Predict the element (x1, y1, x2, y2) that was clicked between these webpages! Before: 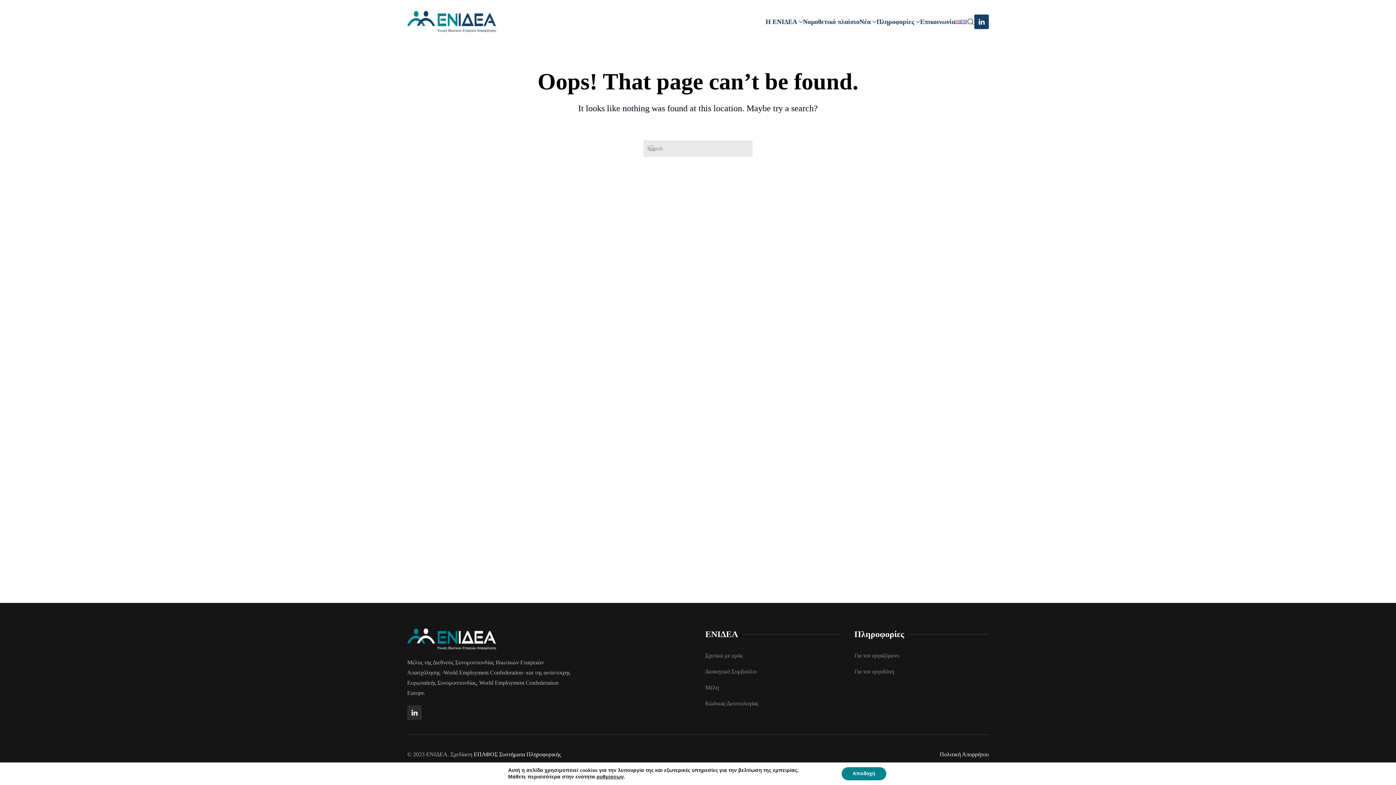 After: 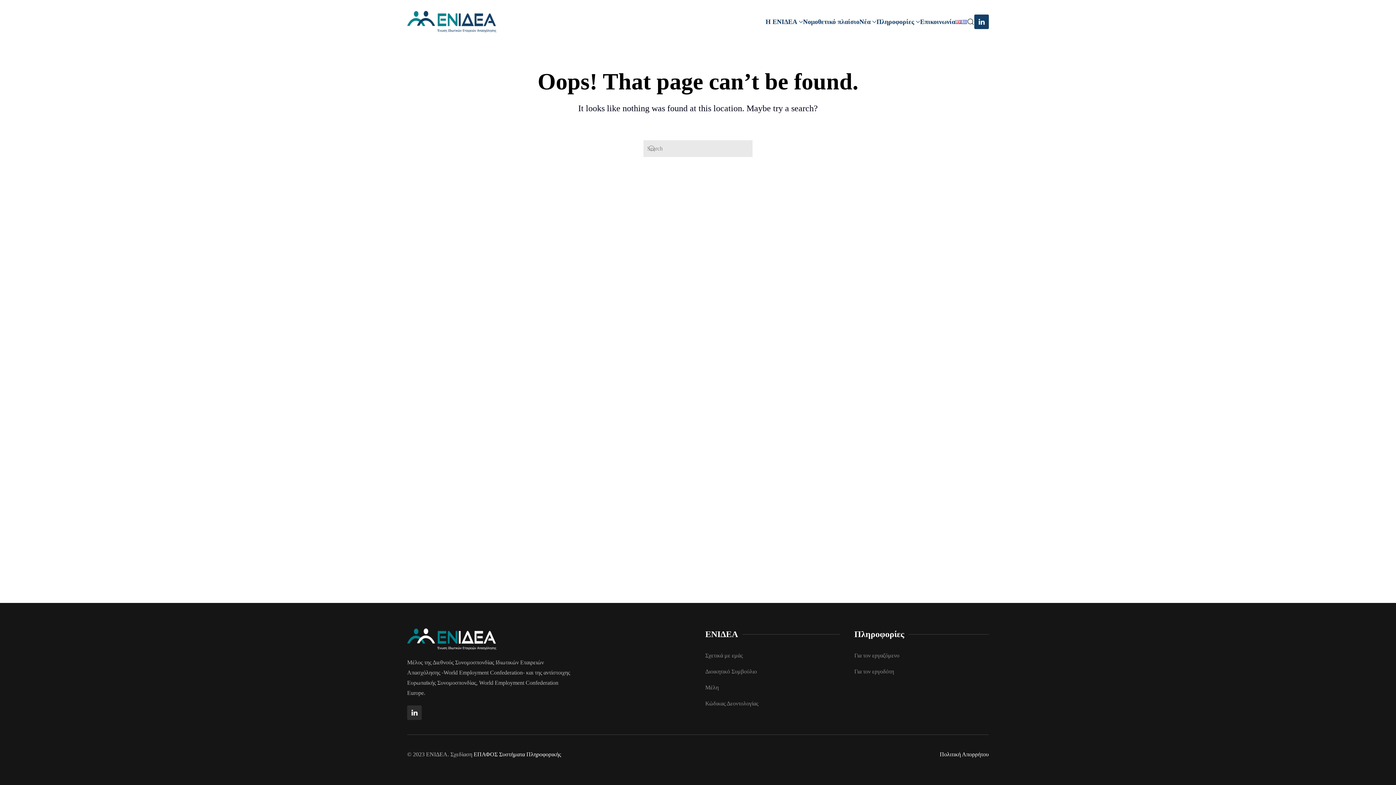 Action: label: Αποδοχή bbox: (841, 767, 886, 780)